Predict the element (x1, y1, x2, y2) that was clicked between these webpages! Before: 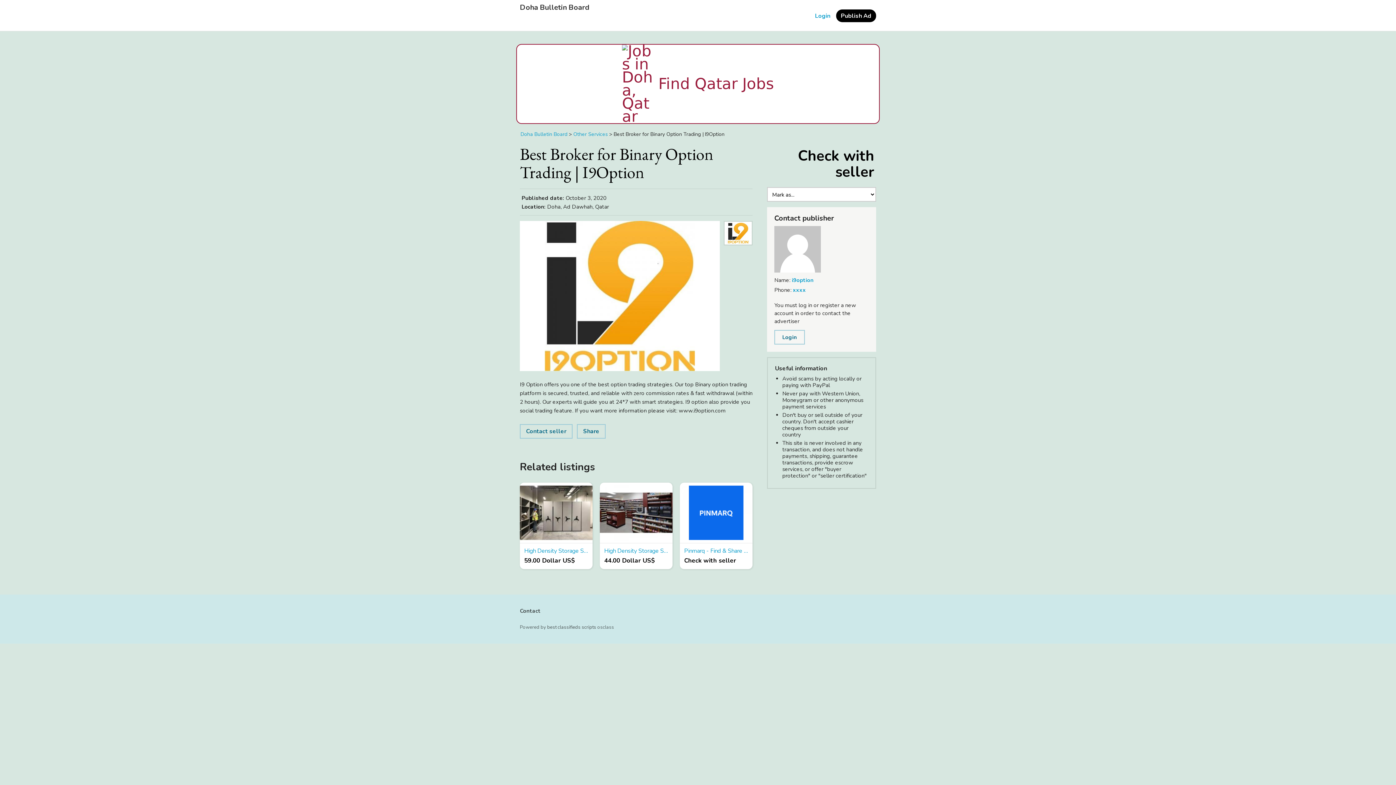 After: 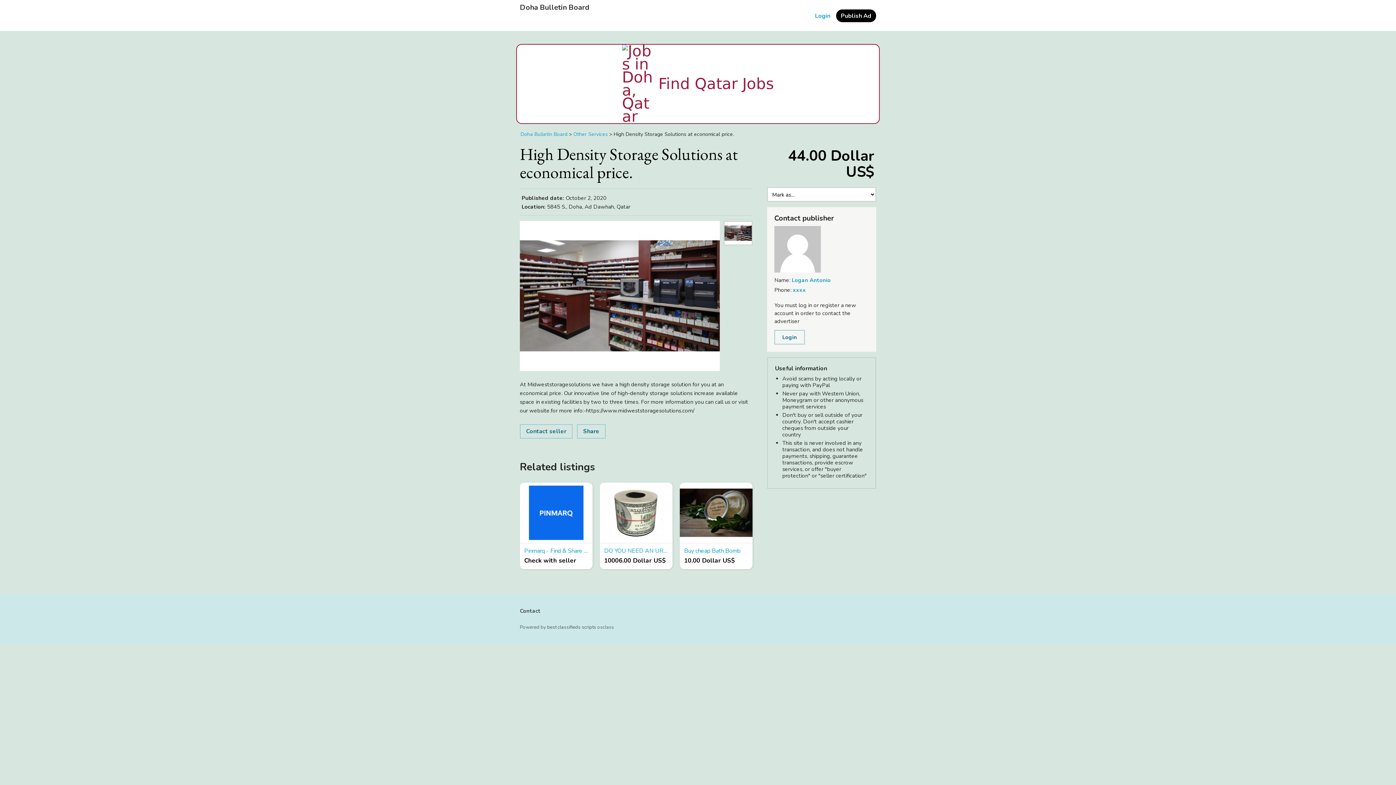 Action: bbox: (604, 548, 668, 554) label: High Density Storage Solutions at economical price.